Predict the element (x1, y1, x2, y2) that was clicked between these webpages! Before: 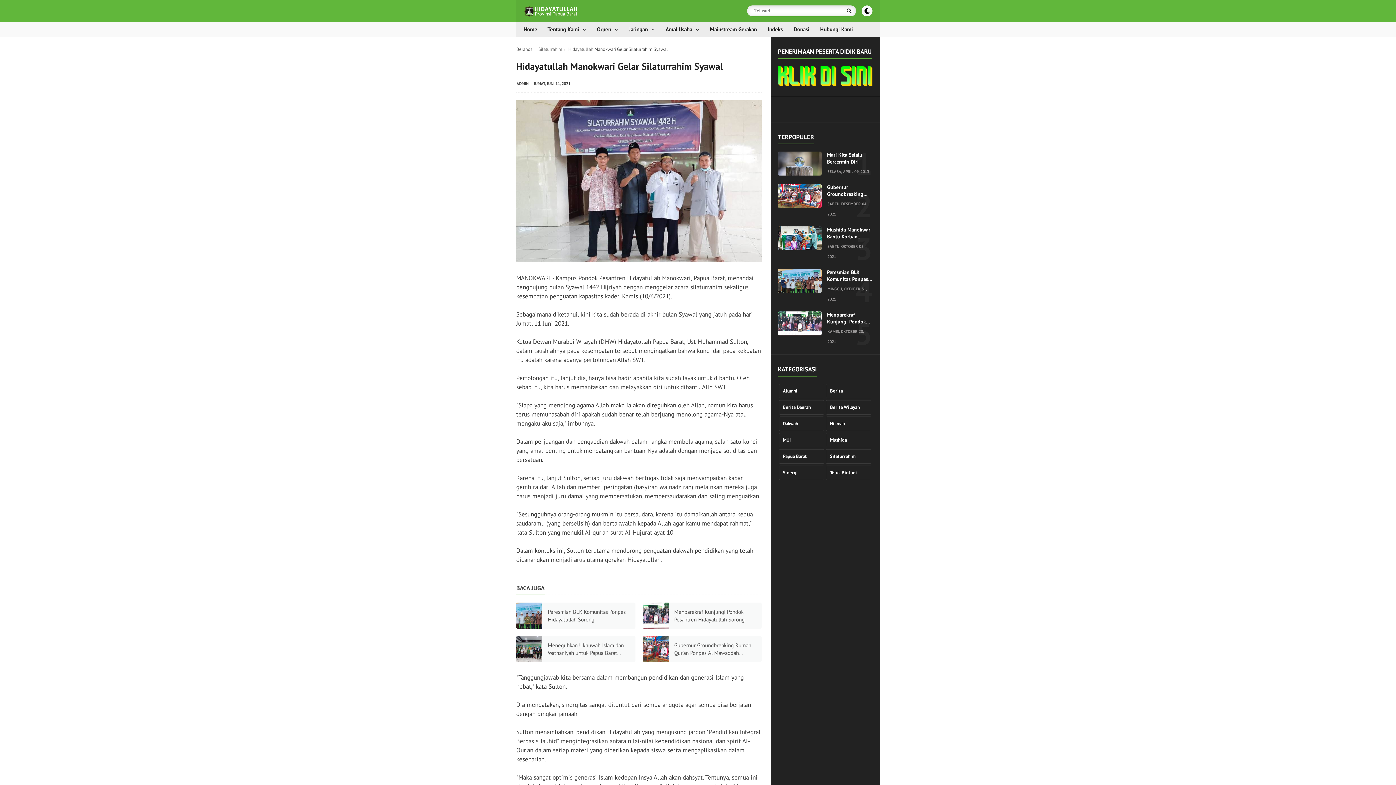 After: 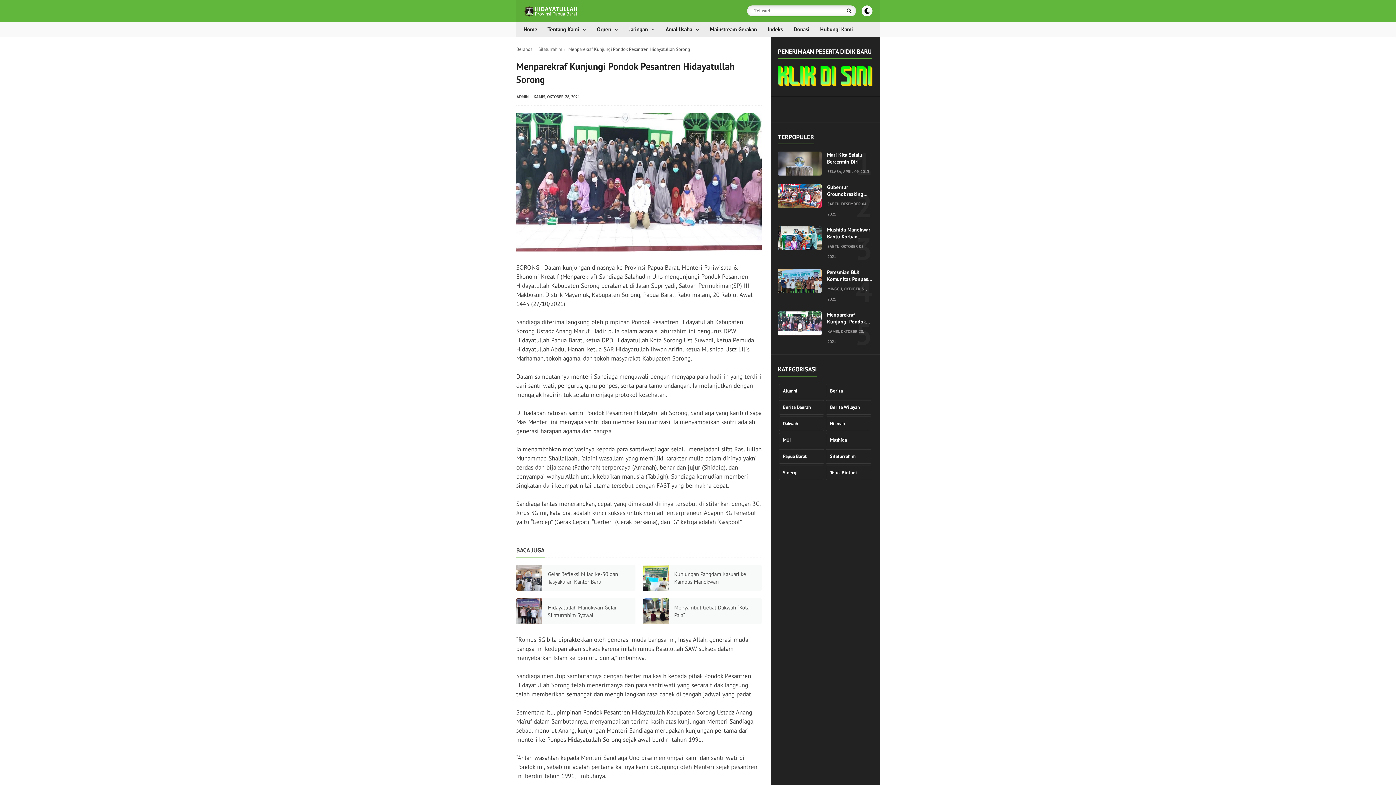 Action: bbox: (642, 603, 668, 629)